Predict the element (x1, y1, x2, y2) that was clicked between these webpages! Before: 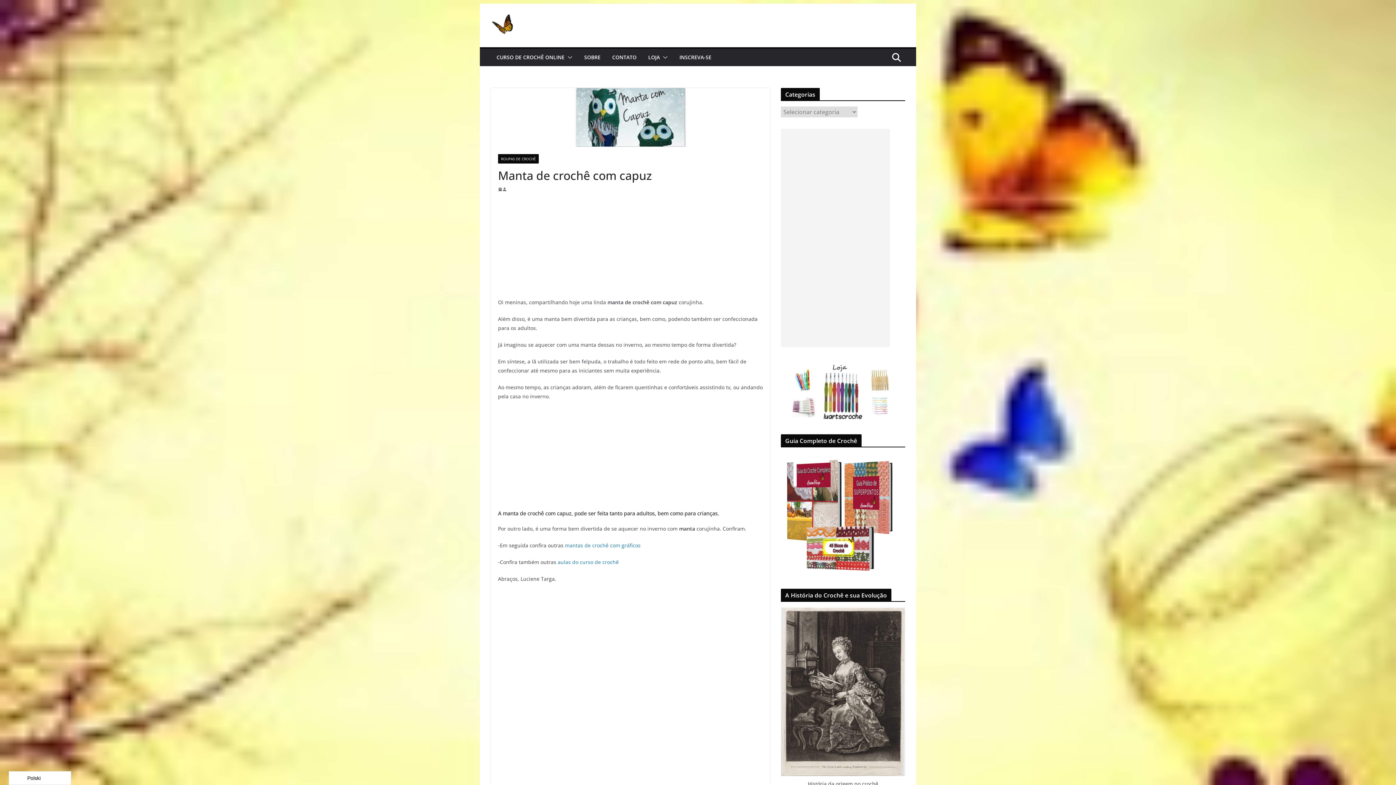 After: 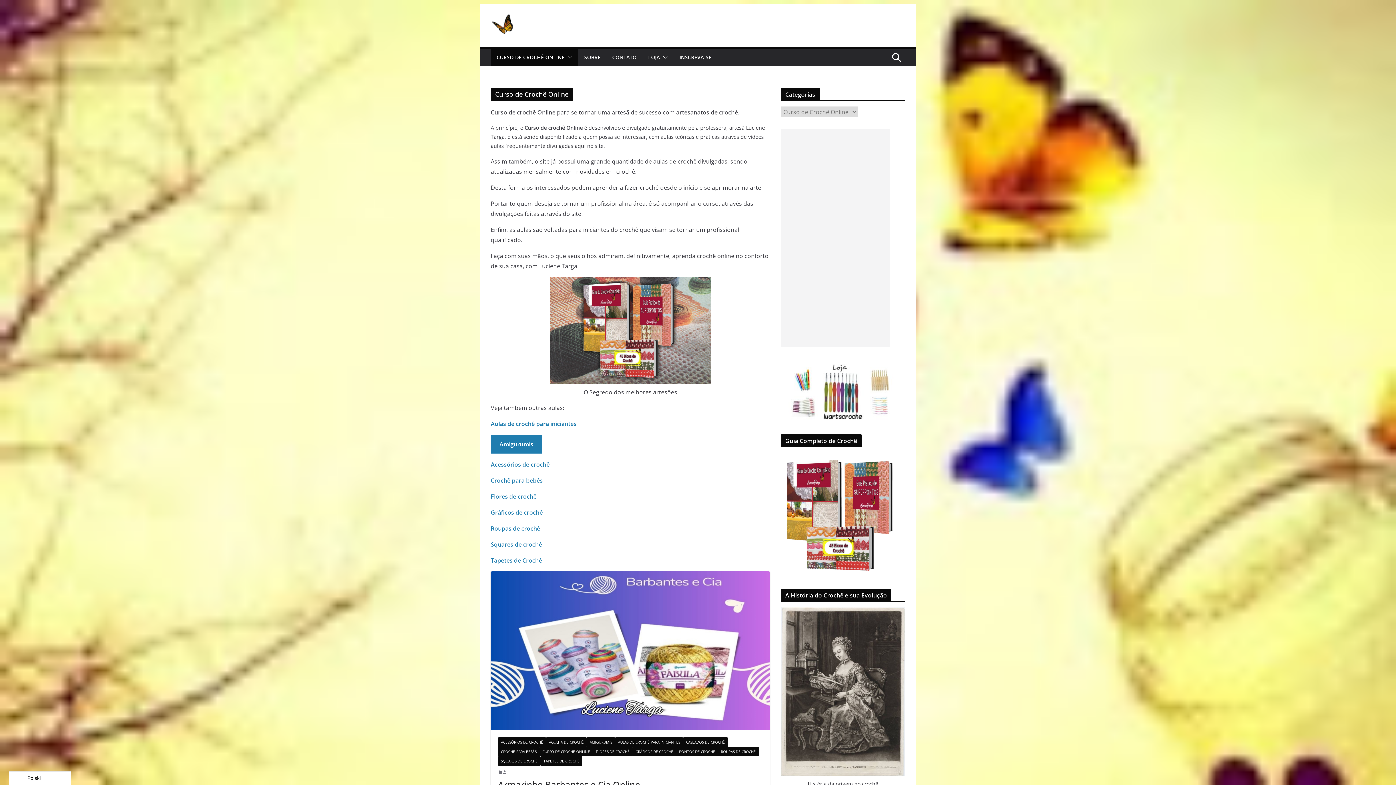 Action: label: CURSO DE CROCHÊ ONLINE bbox: (496, 52, 564, 62)